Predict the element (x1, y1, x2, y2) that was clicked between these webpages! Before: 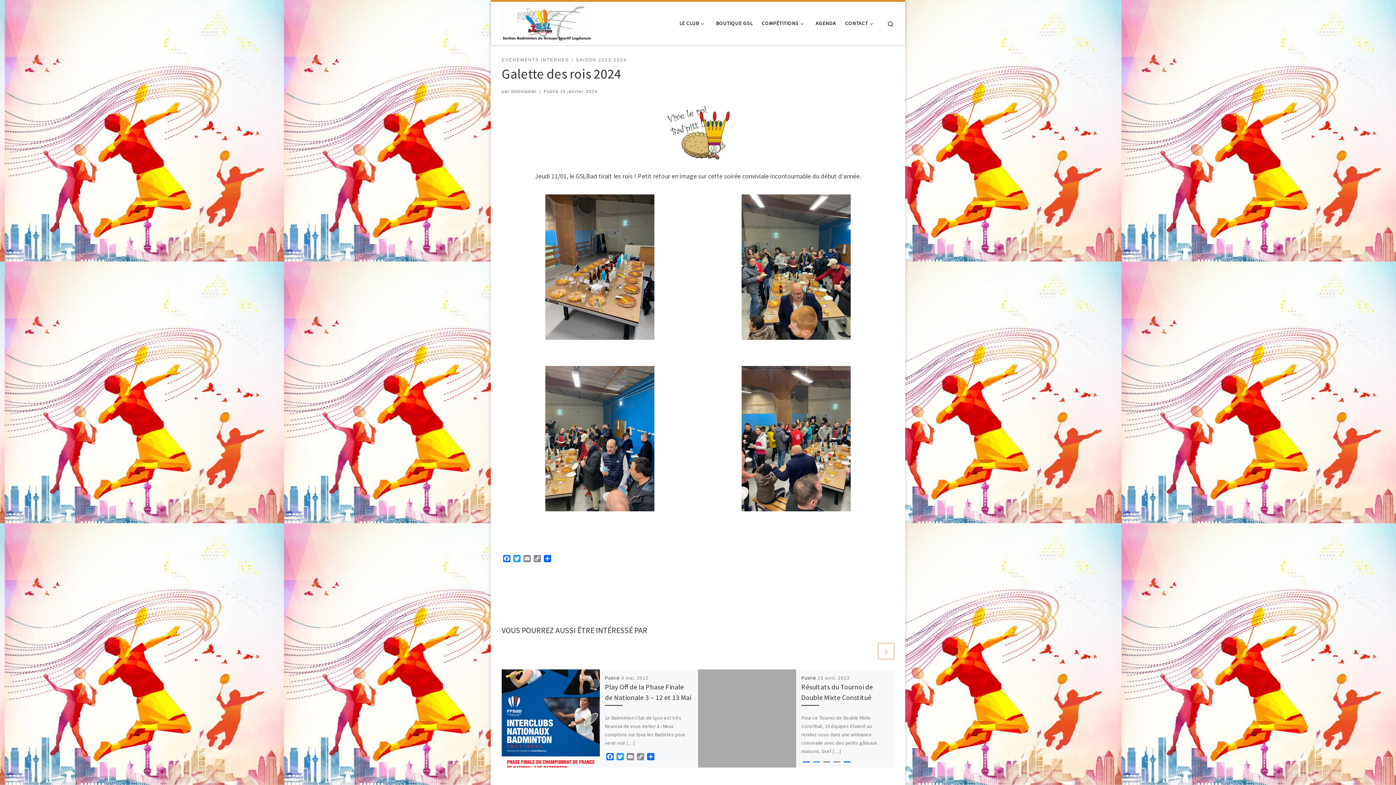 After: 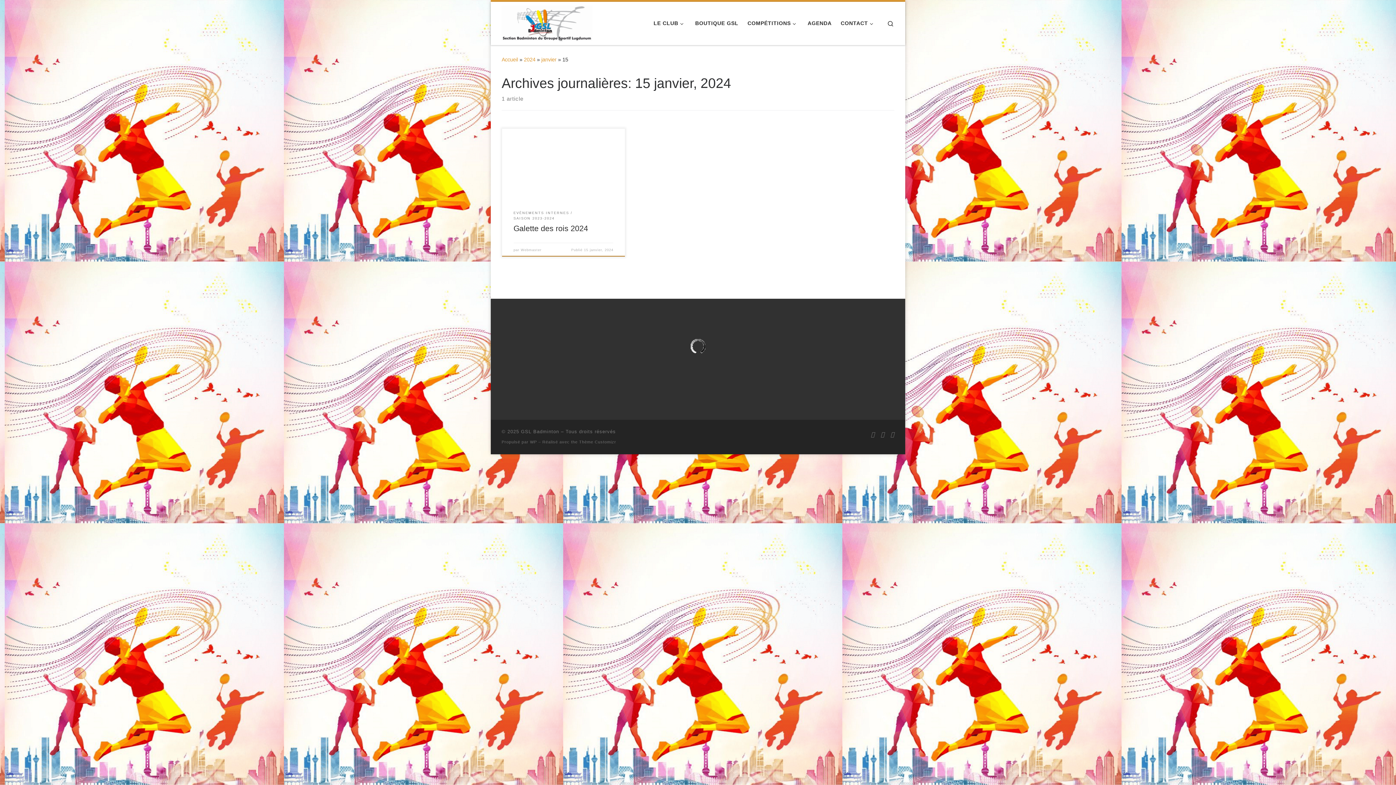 Action: bbox: (560, 89, 597, 94) label: 15 janvier, 2024